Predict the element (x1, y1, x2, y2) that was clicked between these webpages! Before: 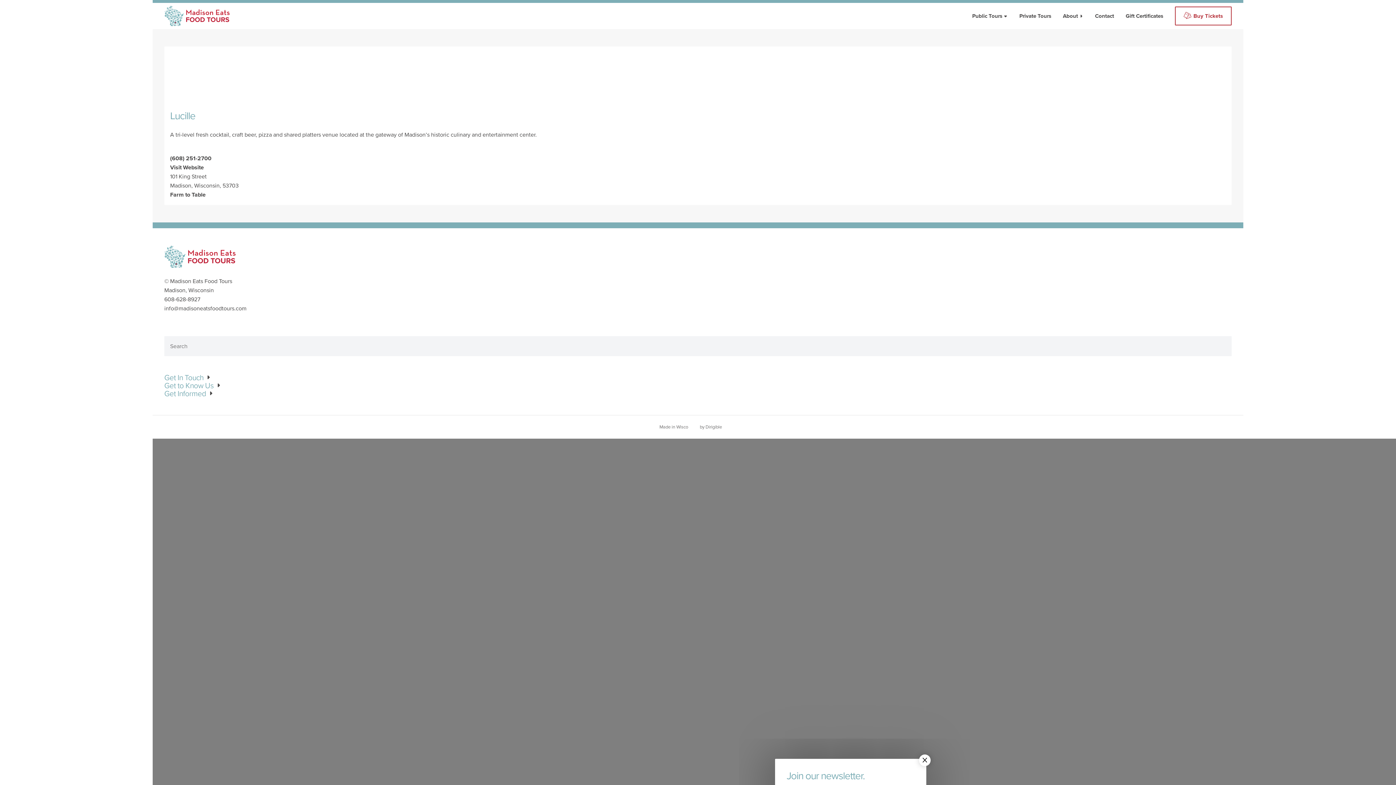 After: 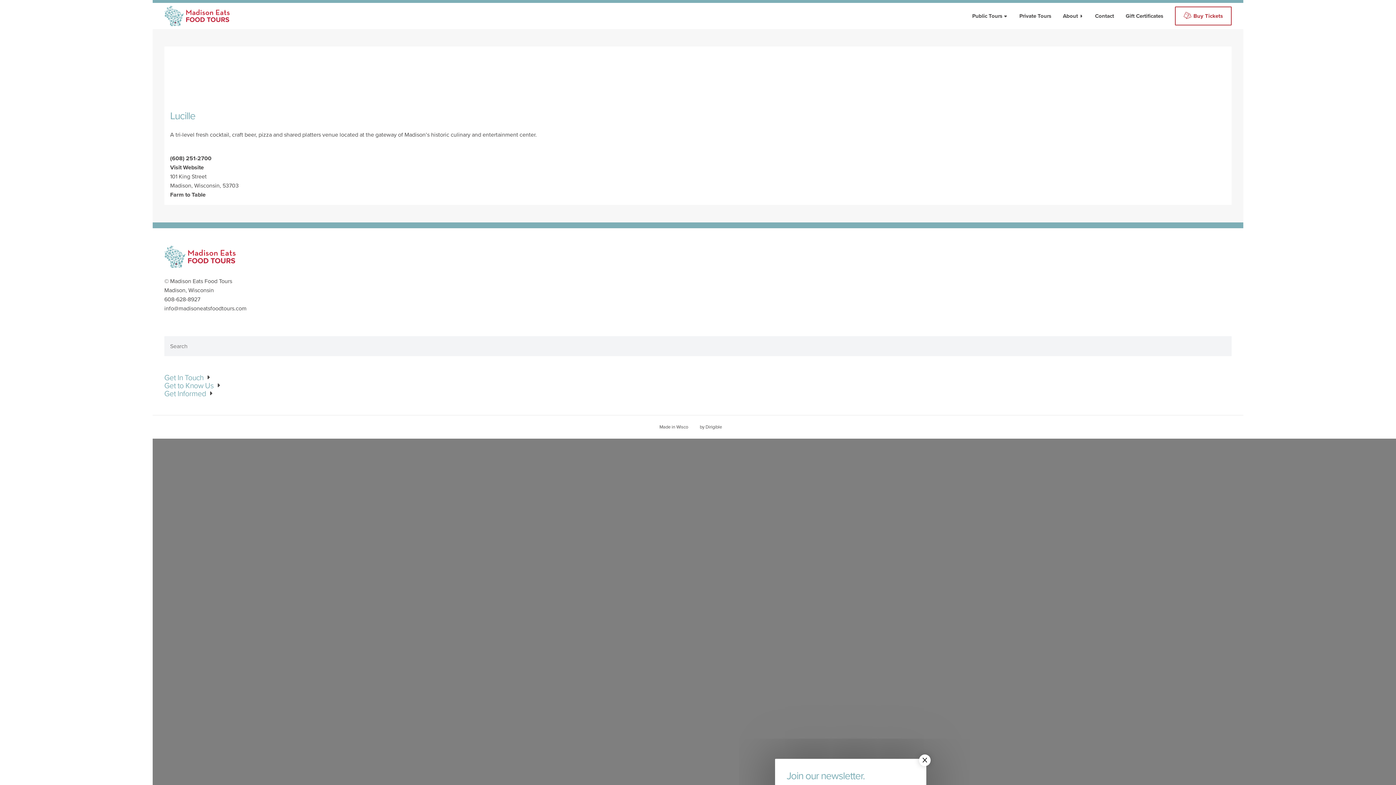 Action: label: Made in Wisco
by Dirigible bbox: (152, 415, 1243, 438)